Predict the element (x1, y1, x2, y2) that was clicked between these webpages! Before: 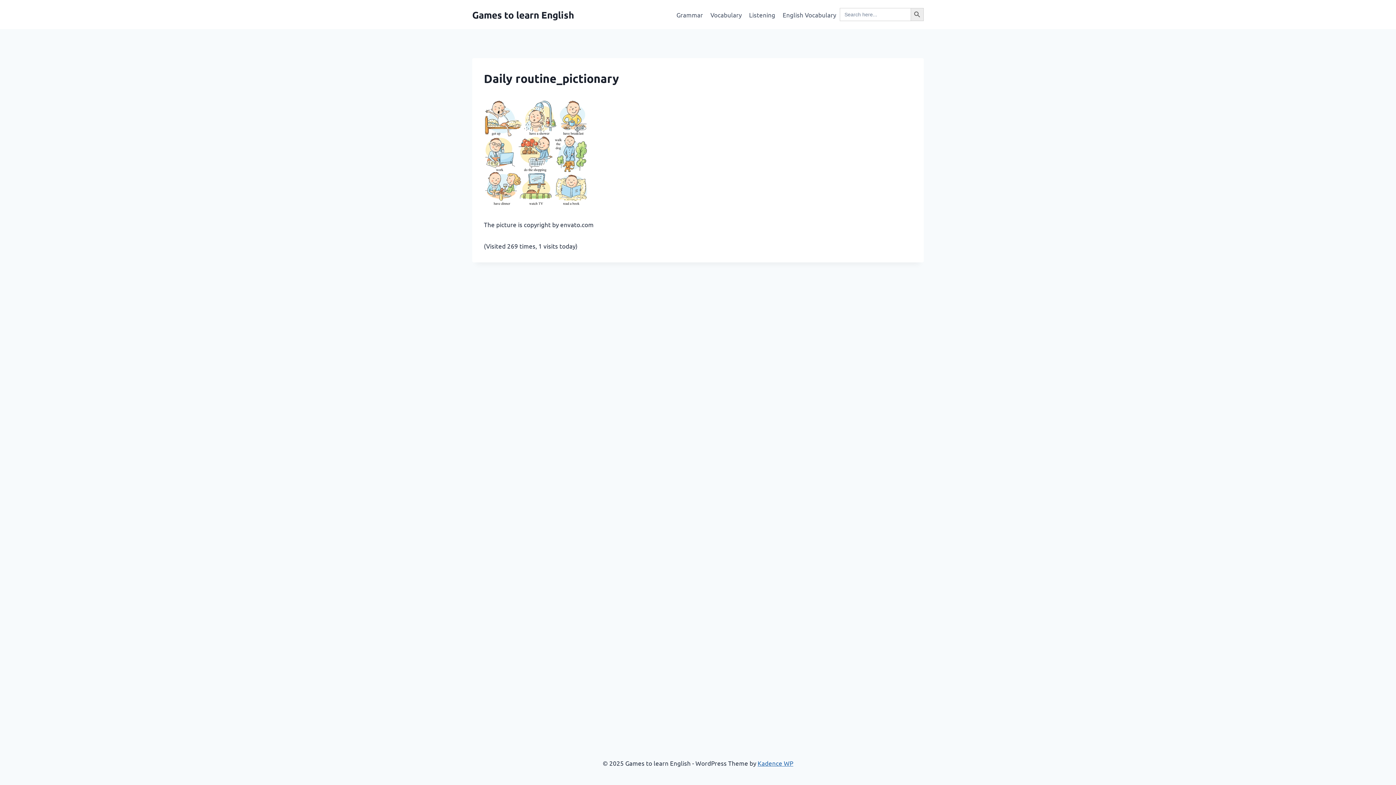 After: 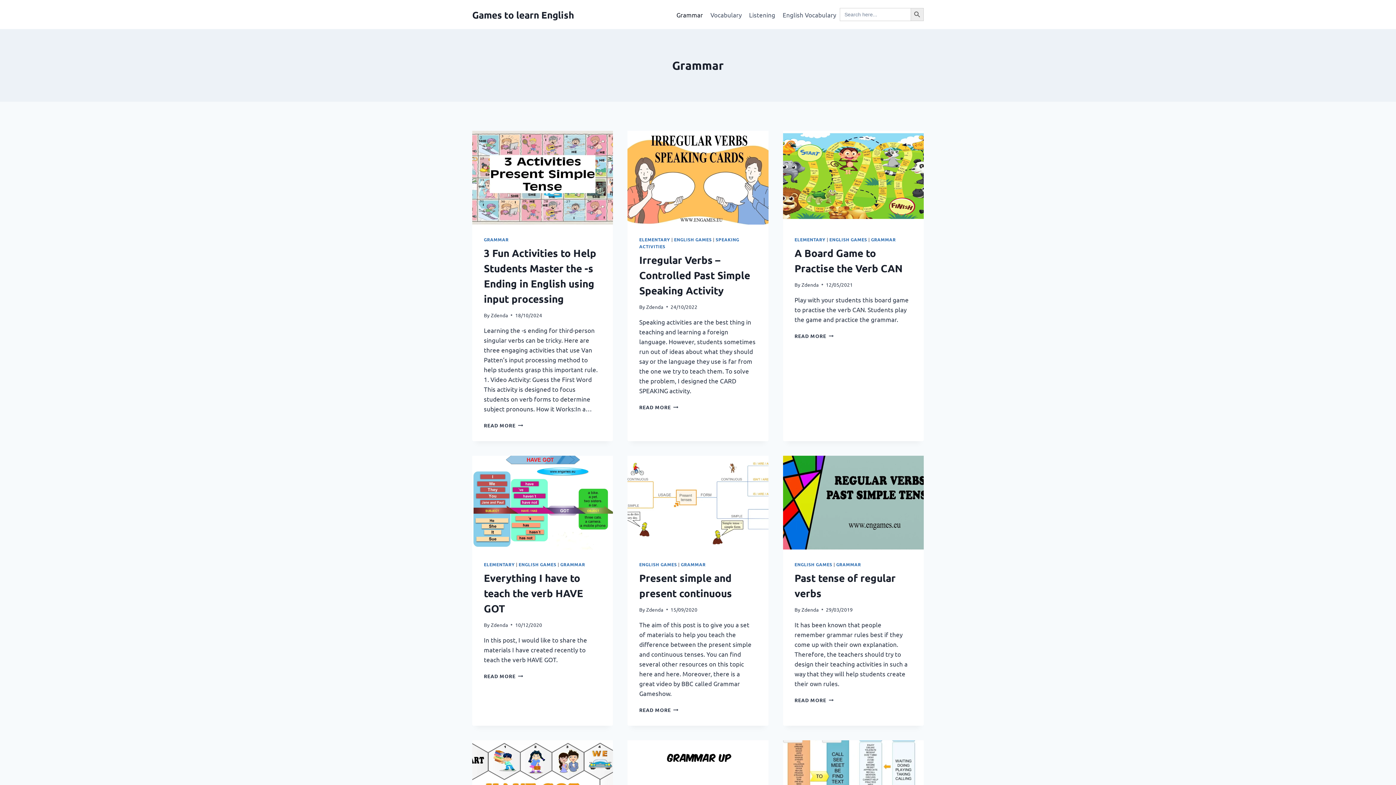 Action: bbox: (672, 5, 706, 23) label: Grammar